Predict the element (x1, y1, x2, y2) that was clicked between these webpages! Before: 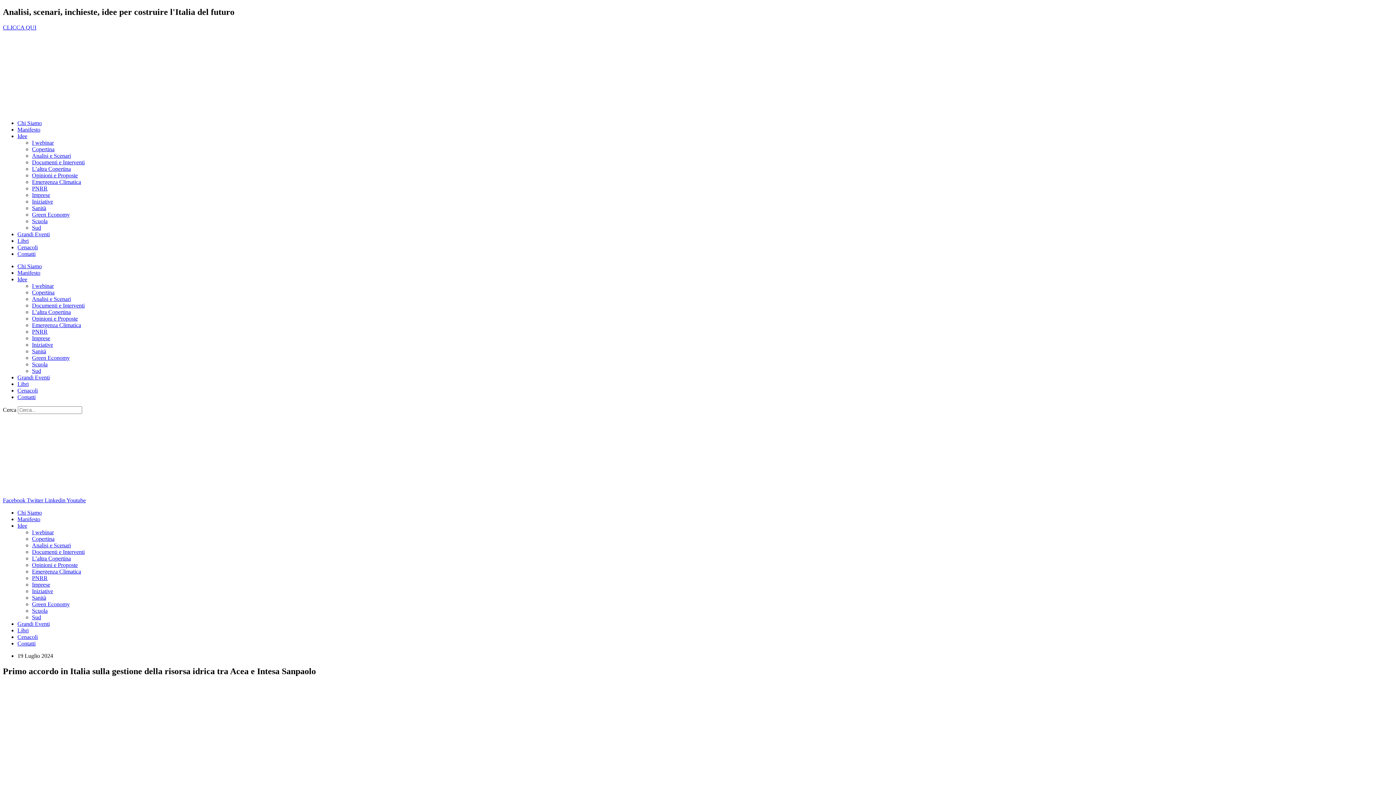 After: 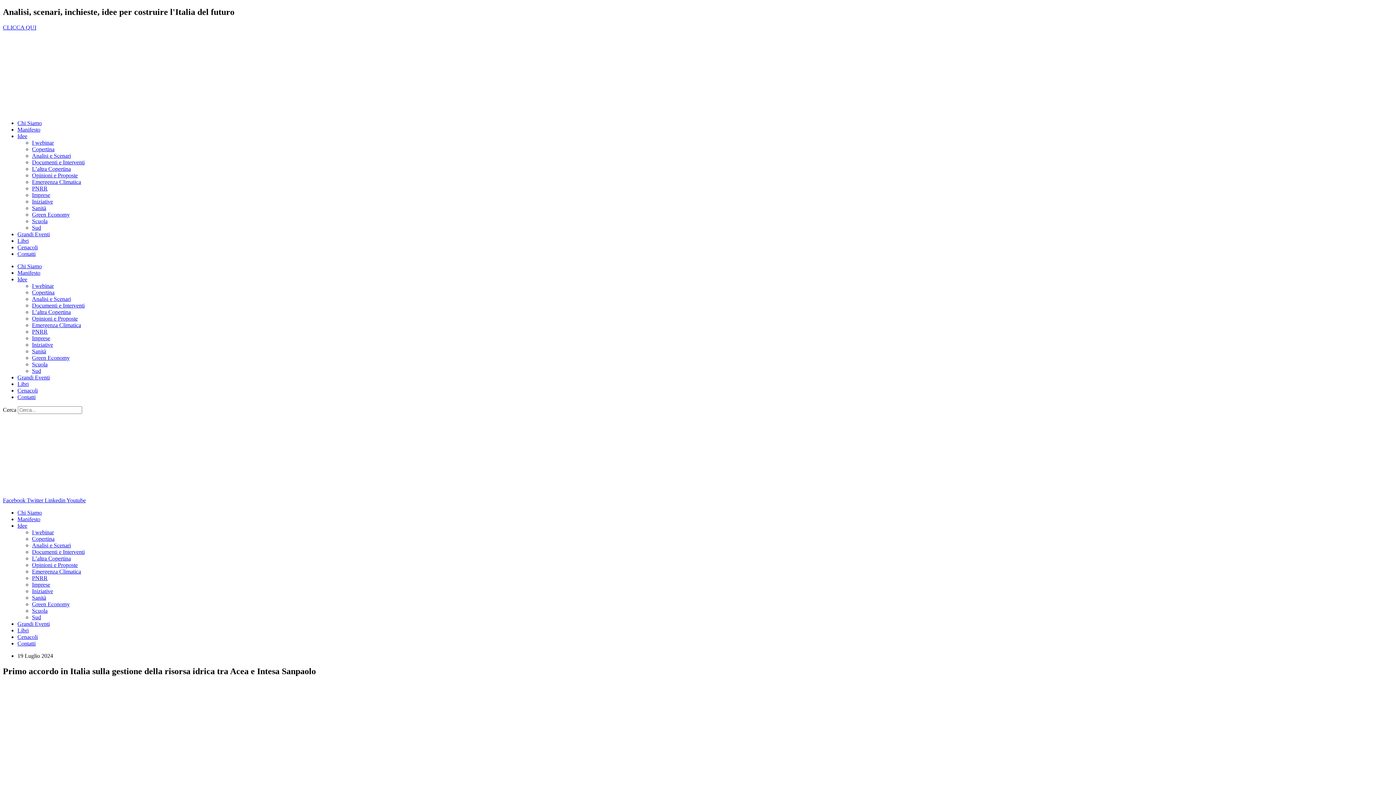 Action: label: Scuola bbox: (32, 218, 47, 224)